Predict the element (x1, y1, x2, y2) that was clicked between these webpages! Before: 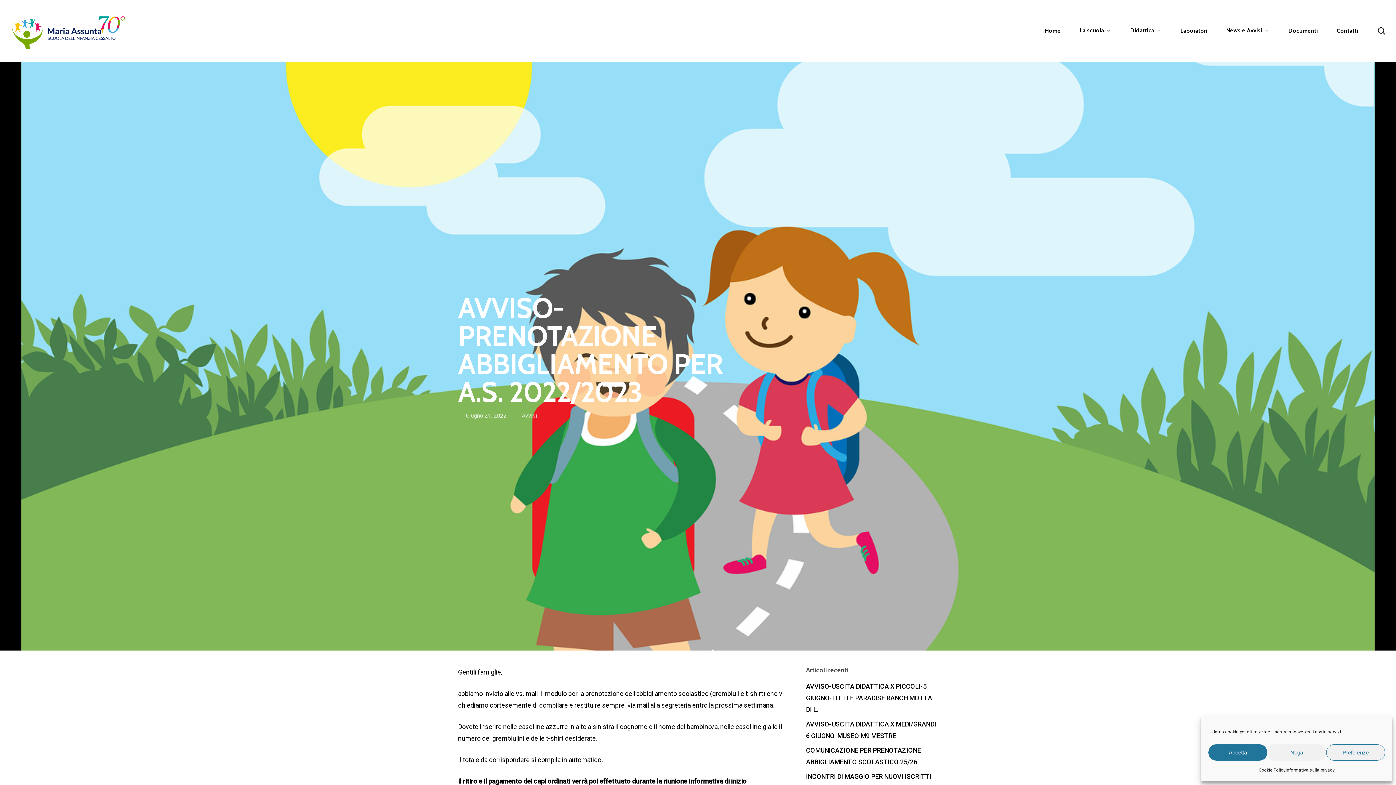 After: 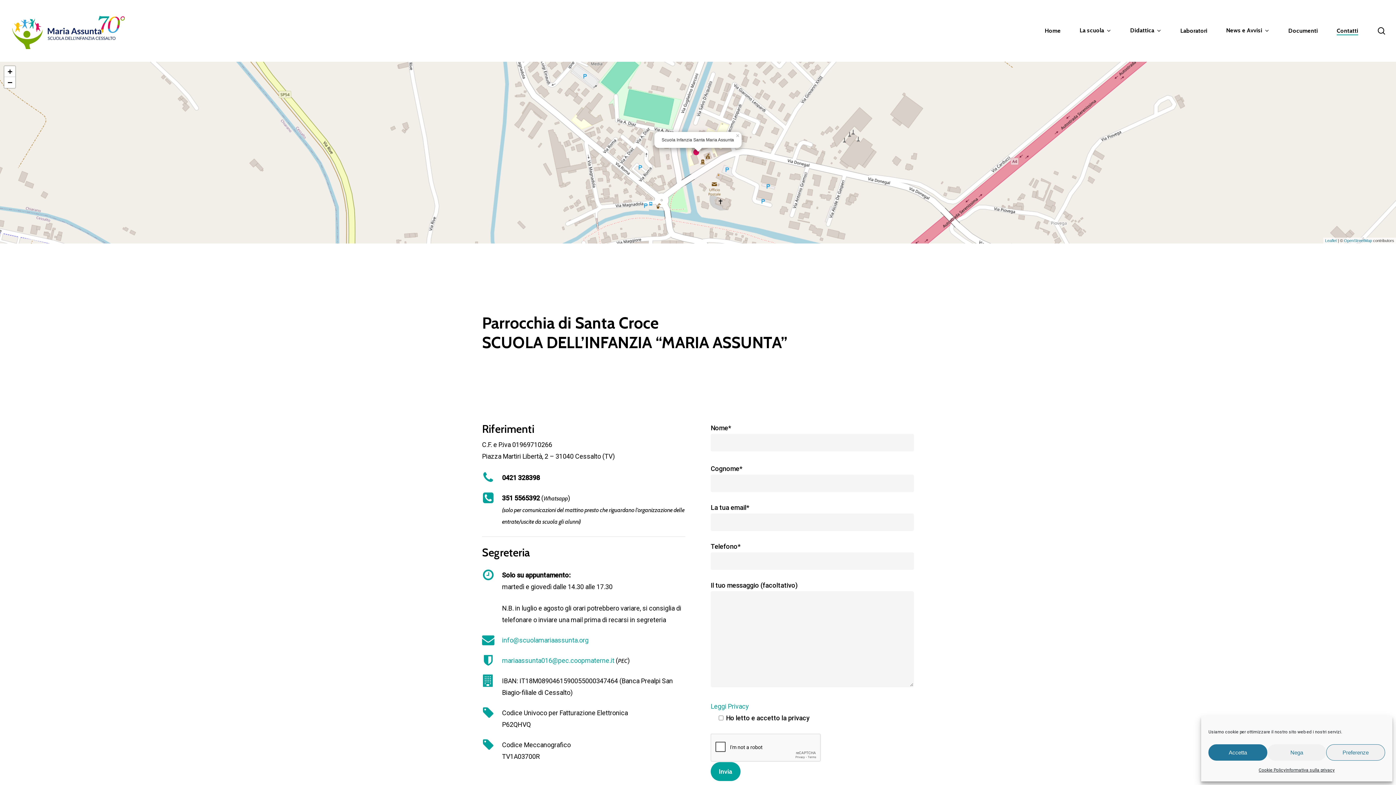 Action: bbox: (1337, 28, 1358, 33) label: Contatti